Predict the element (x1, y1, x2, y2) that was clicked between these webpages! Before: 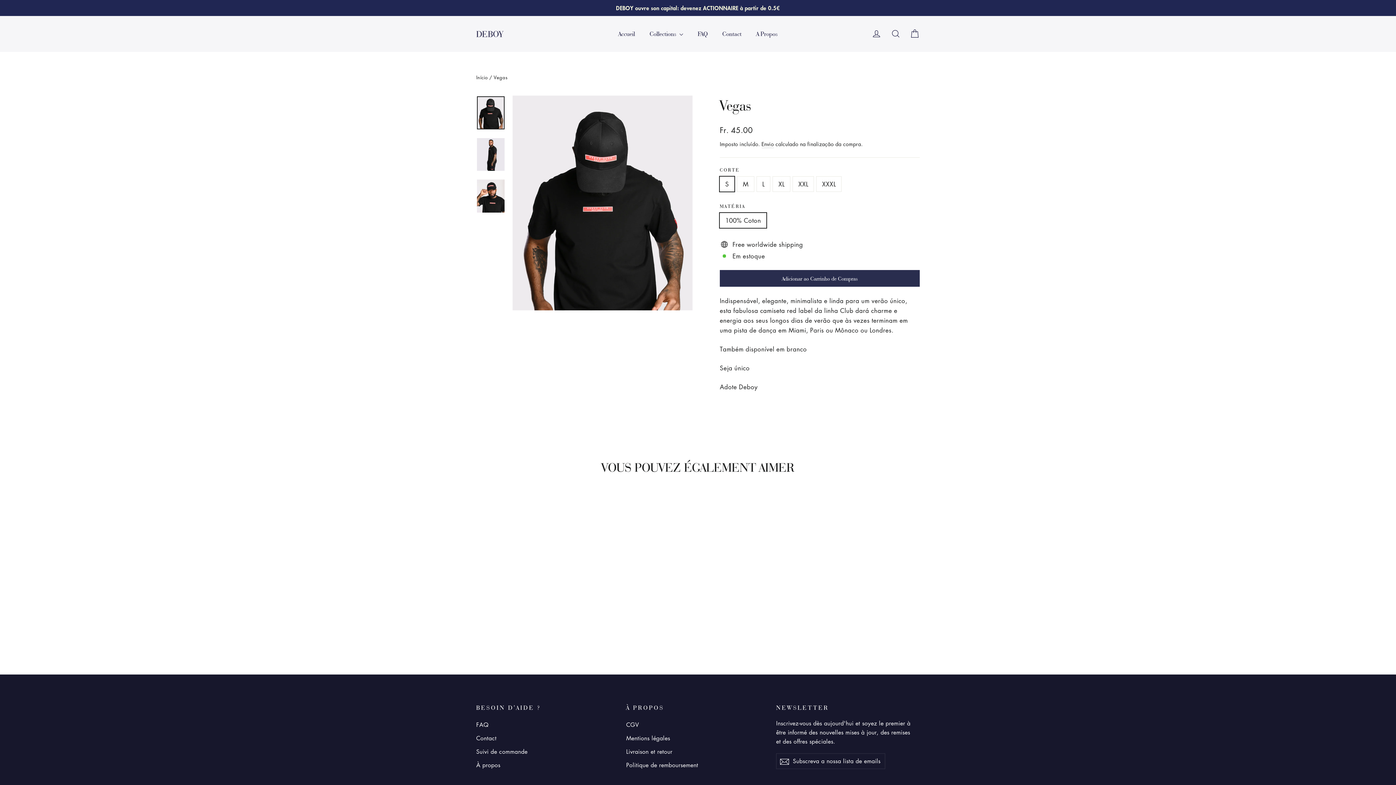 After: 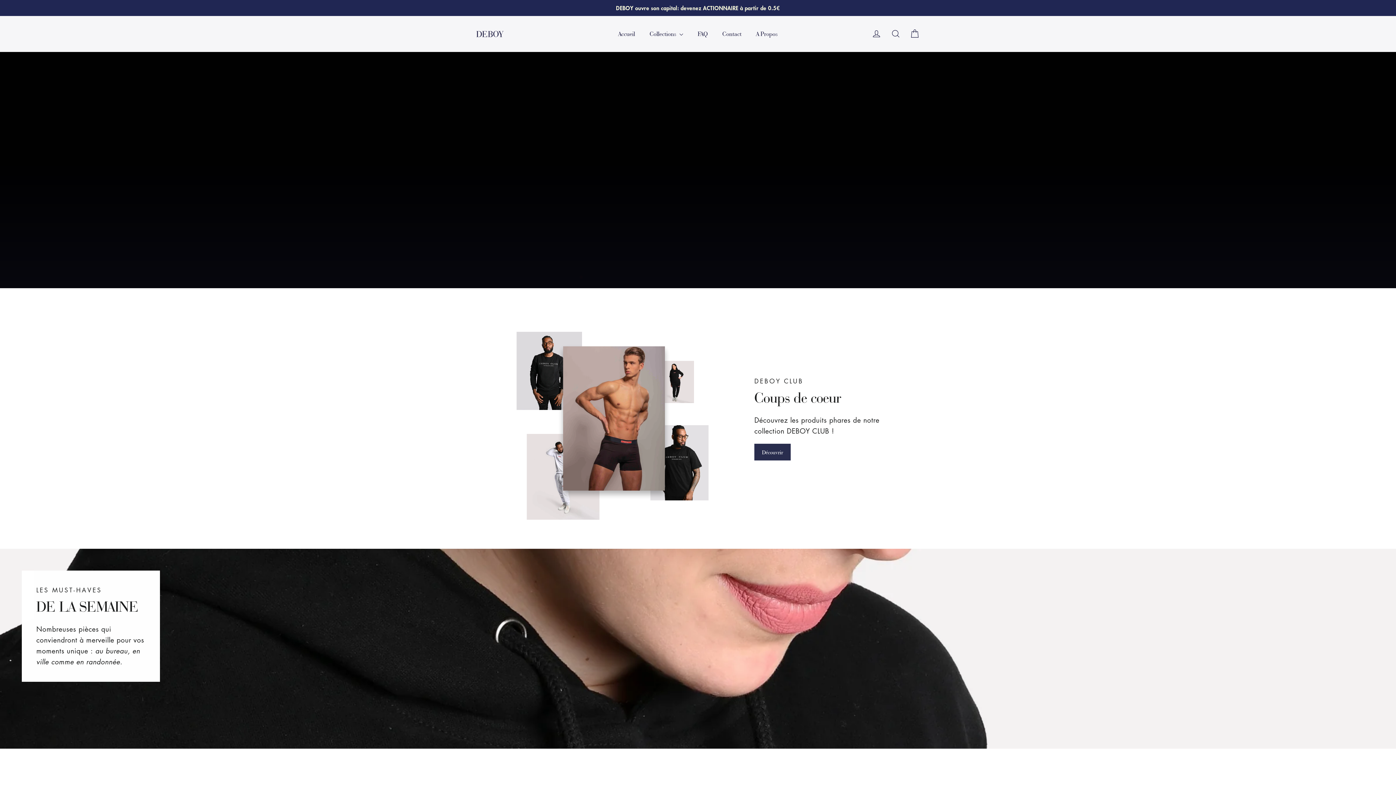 Action: label: DEBOY bbox: (476, 28, 503, 39)